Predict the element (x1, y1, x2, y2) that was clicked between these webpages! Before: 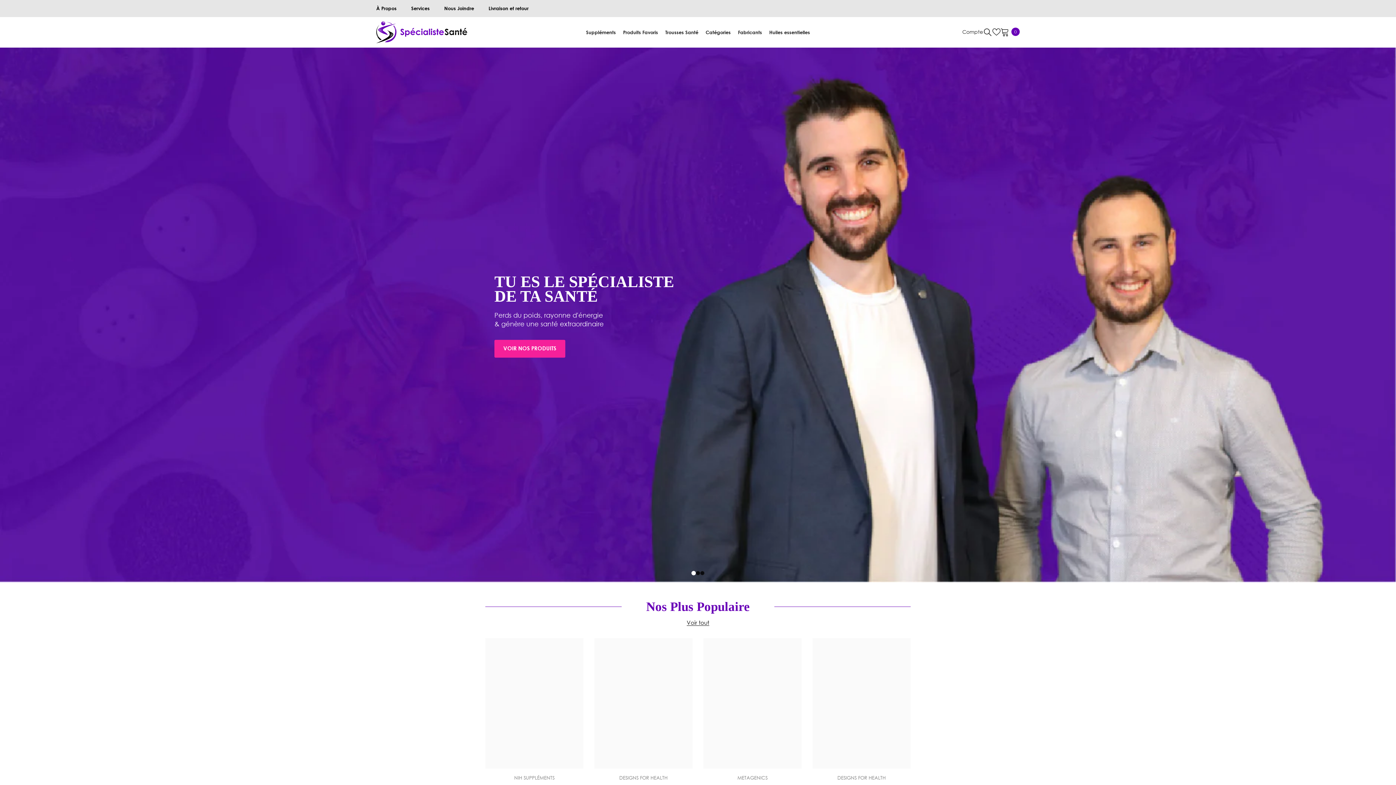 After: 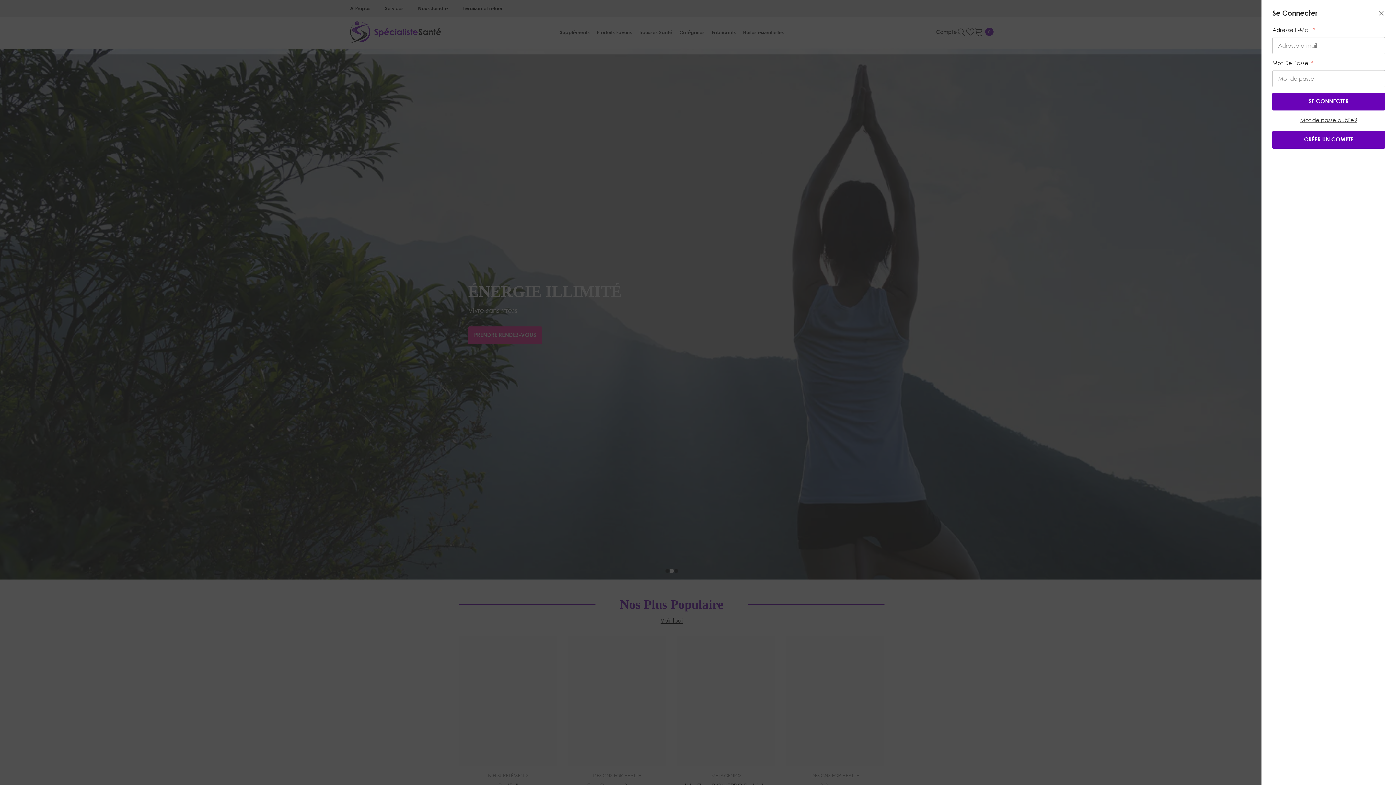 Action: label: Compte bbox: (962, 29, 983, 34)